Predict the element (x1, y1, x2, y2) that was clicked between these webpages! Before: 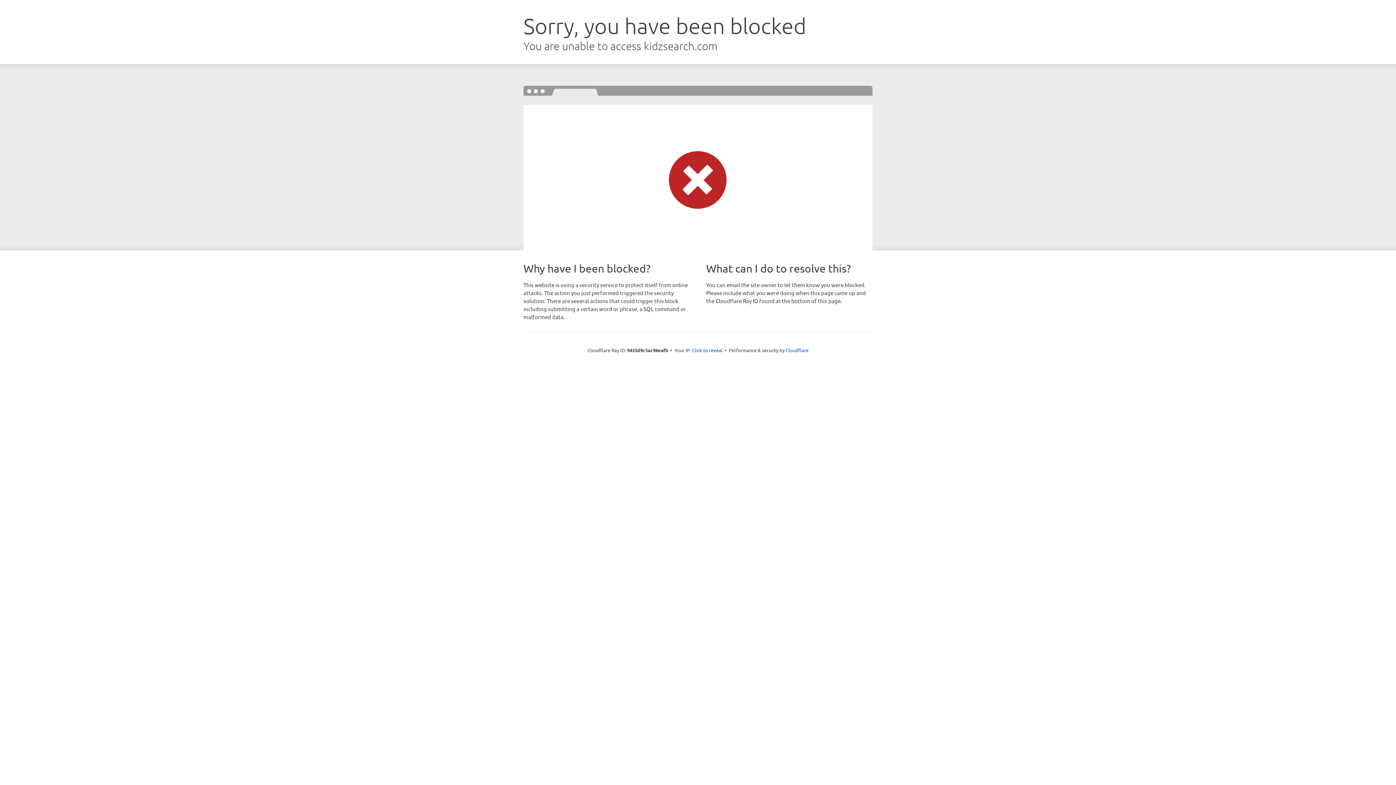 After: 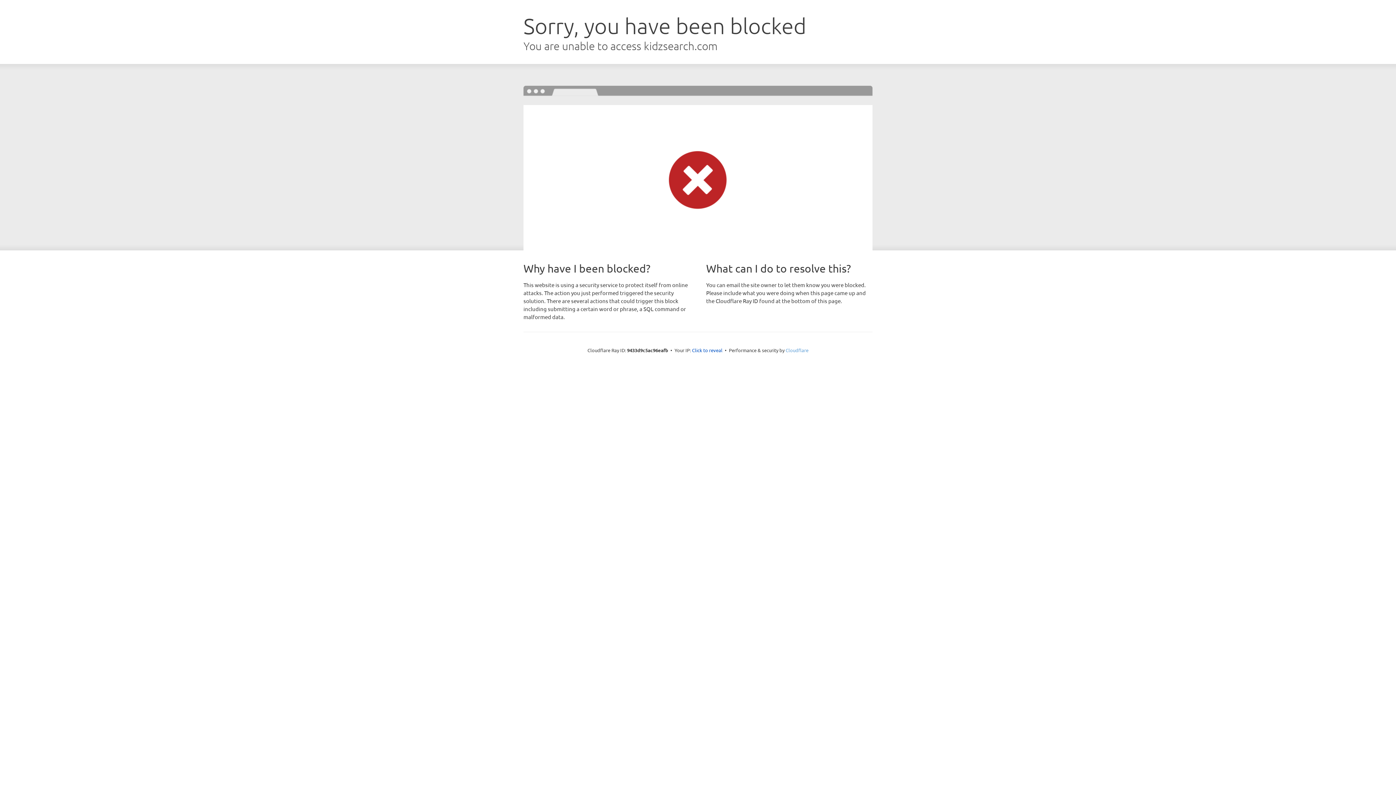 Action: label: Cloudflare bbox: (785, 347, 808, 353)